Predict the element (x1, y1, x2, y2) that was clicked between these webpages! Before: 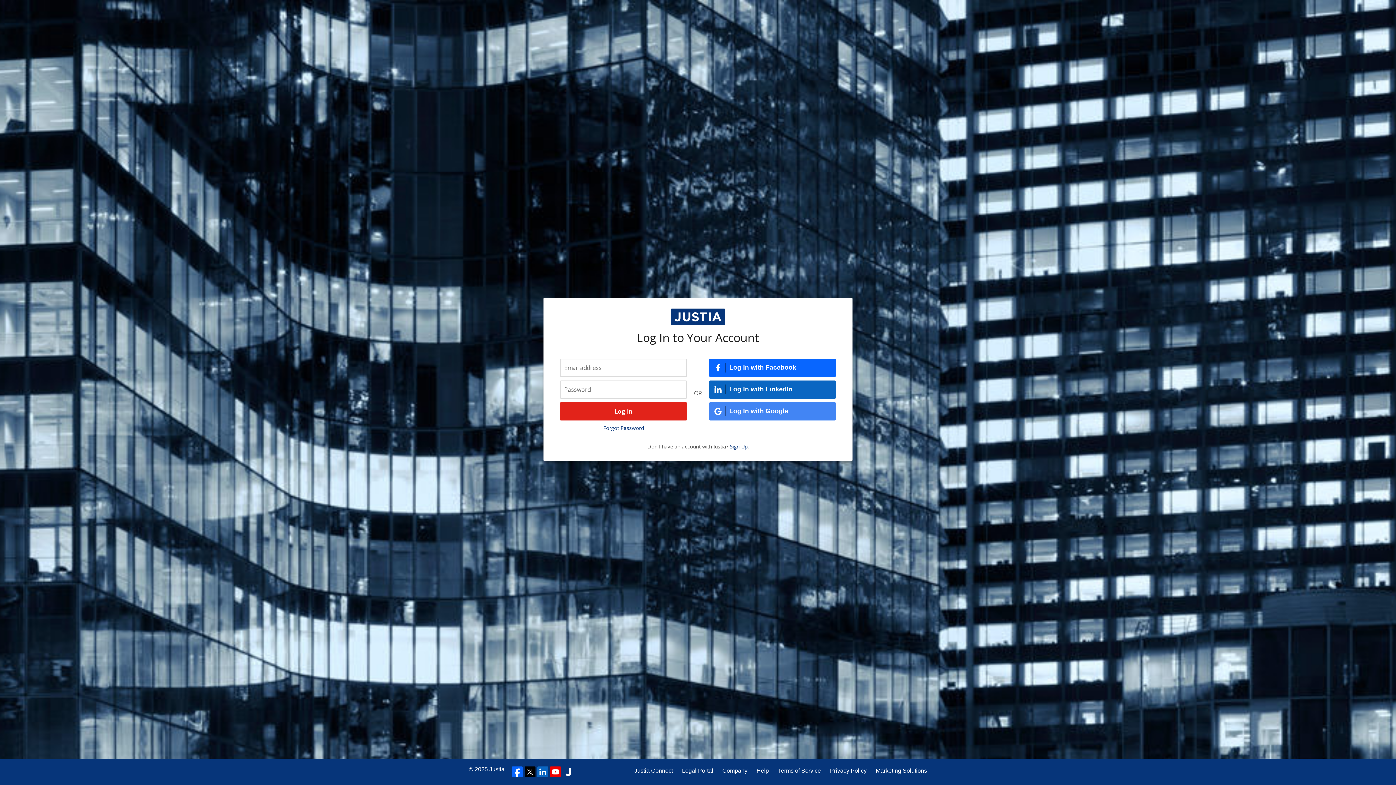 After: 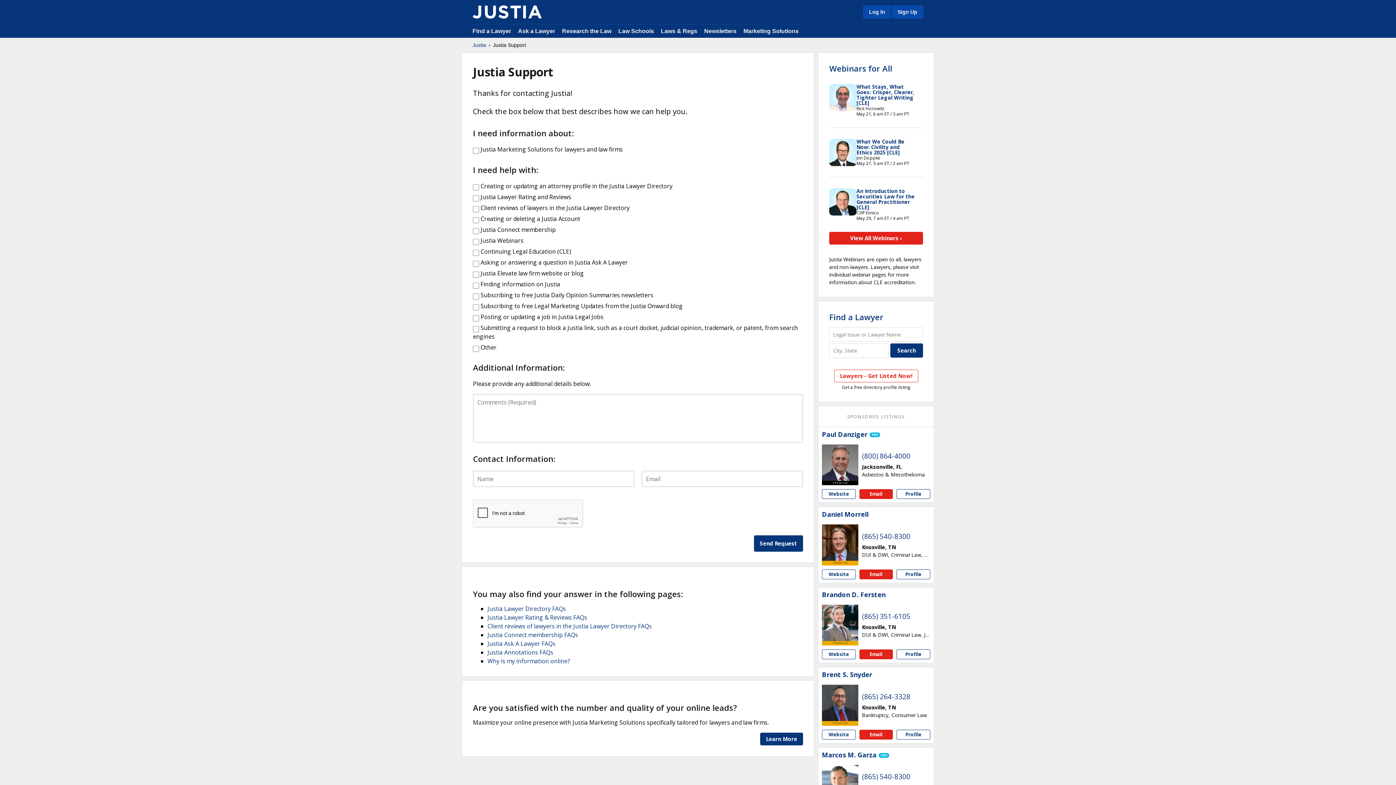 Action: label: Help bbox: (756, 766, 769, 775)